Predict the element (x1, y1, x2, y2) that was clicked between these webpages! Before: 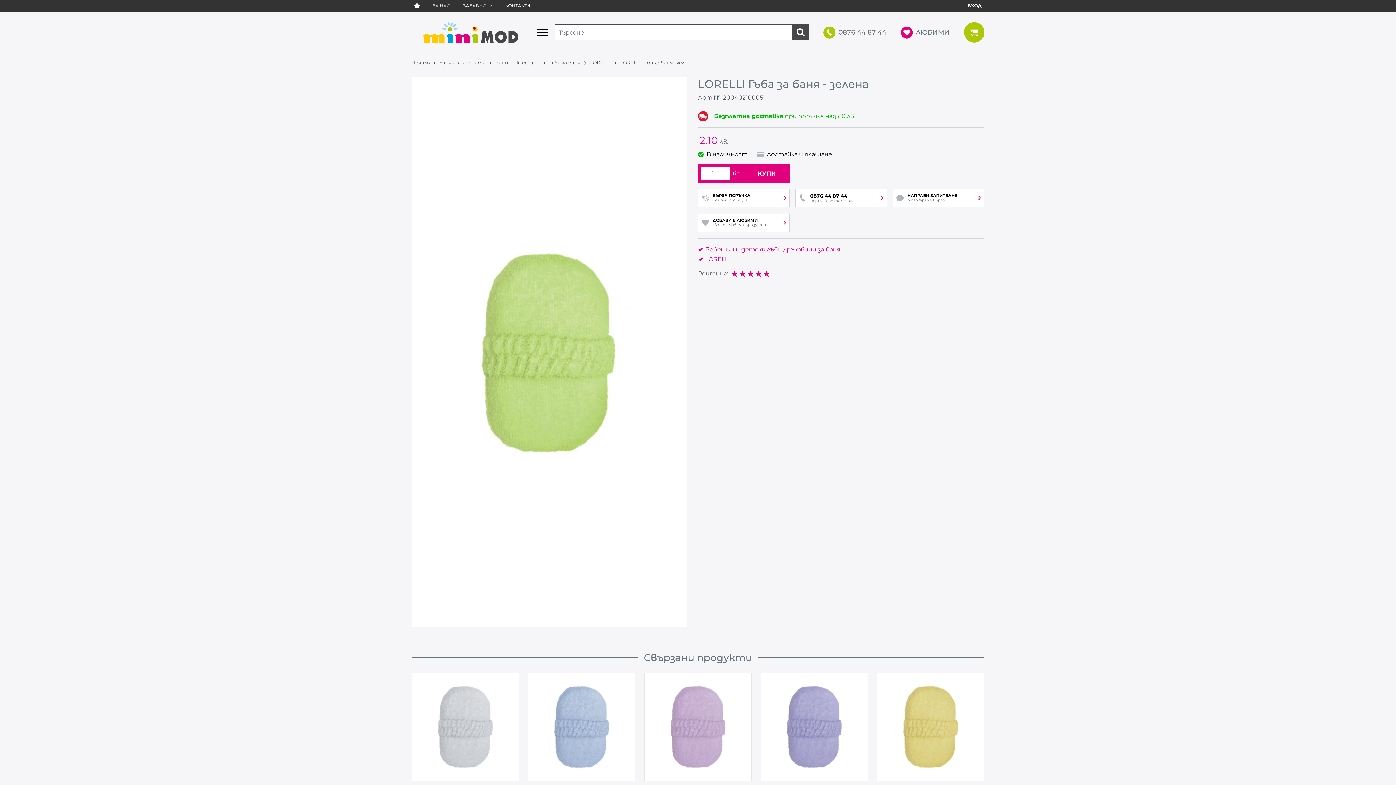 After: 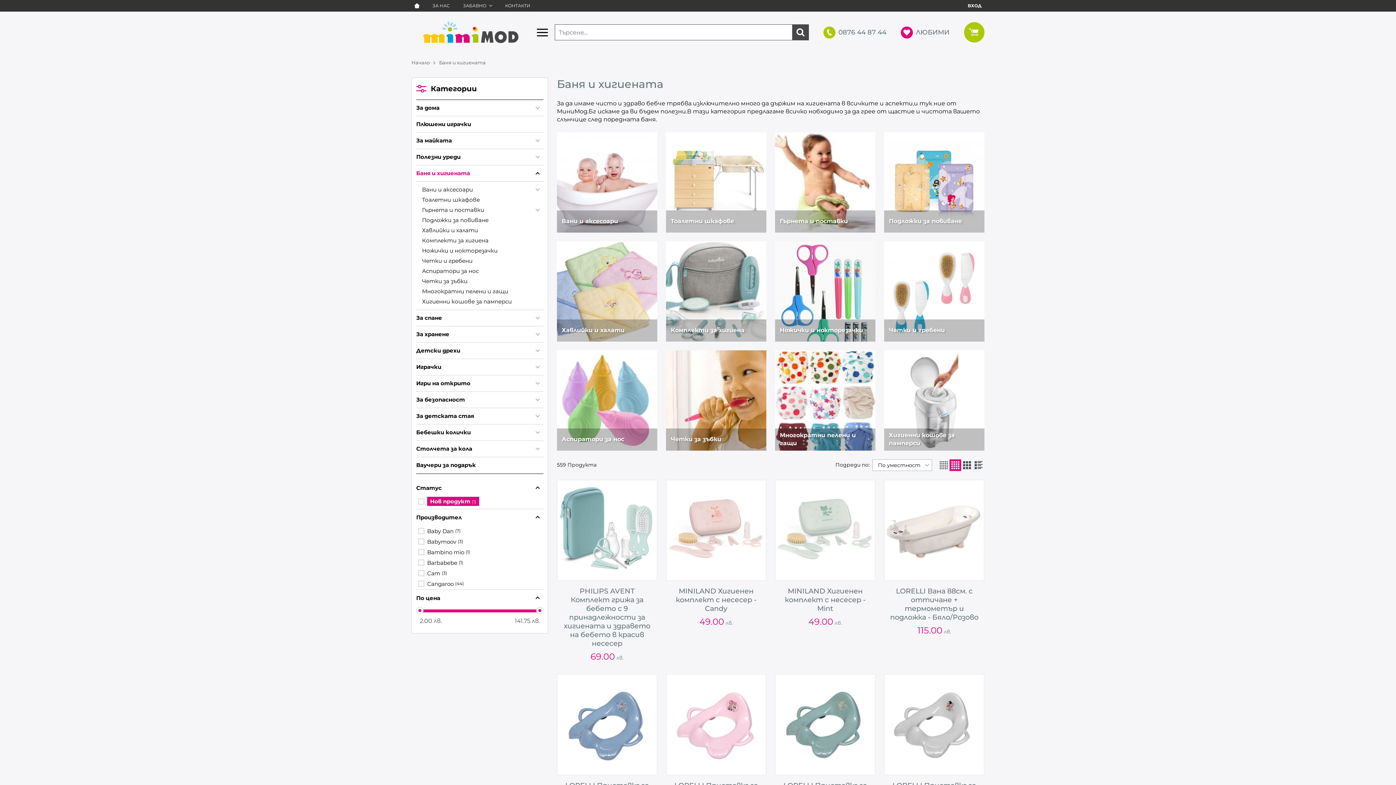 Action: label: Баня и хигиената bbox: (439, 59, 495, 65)